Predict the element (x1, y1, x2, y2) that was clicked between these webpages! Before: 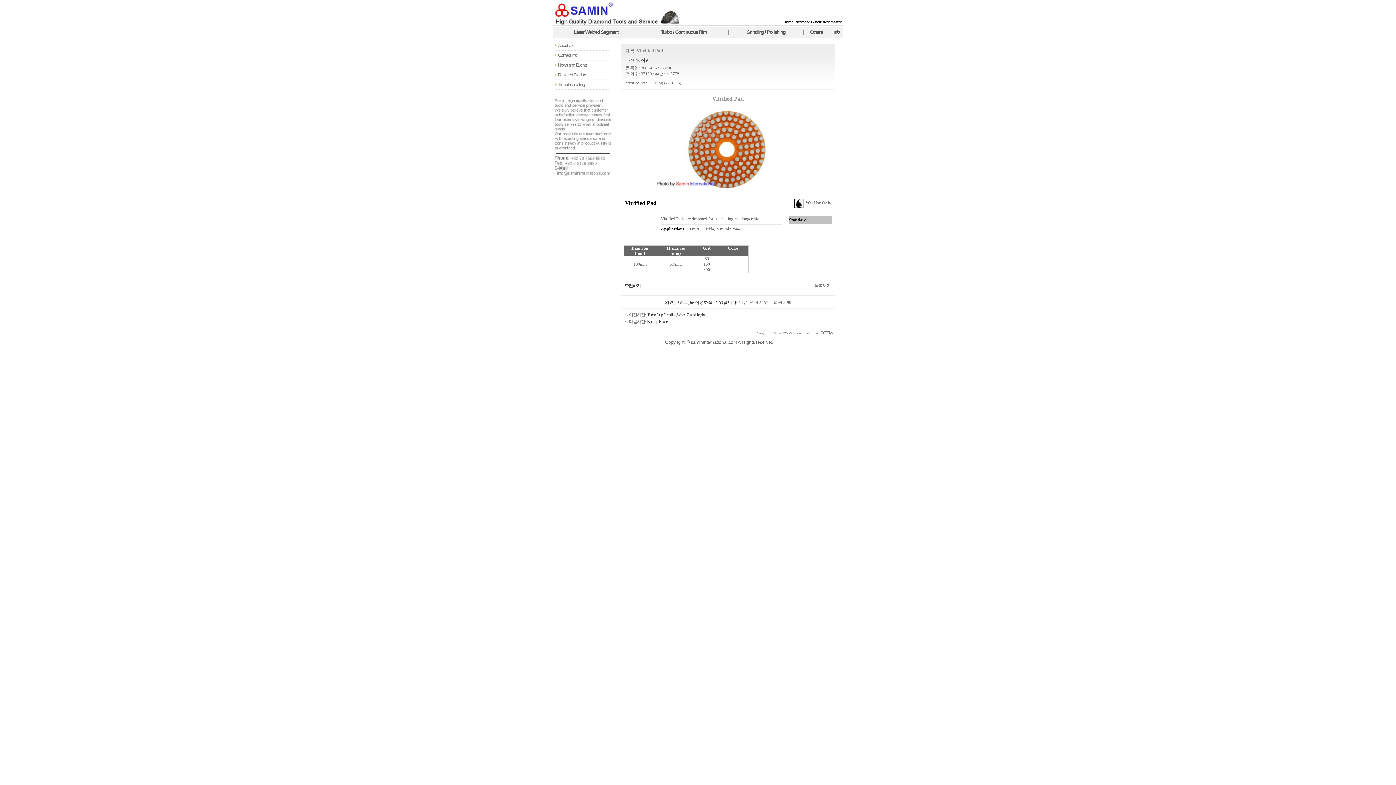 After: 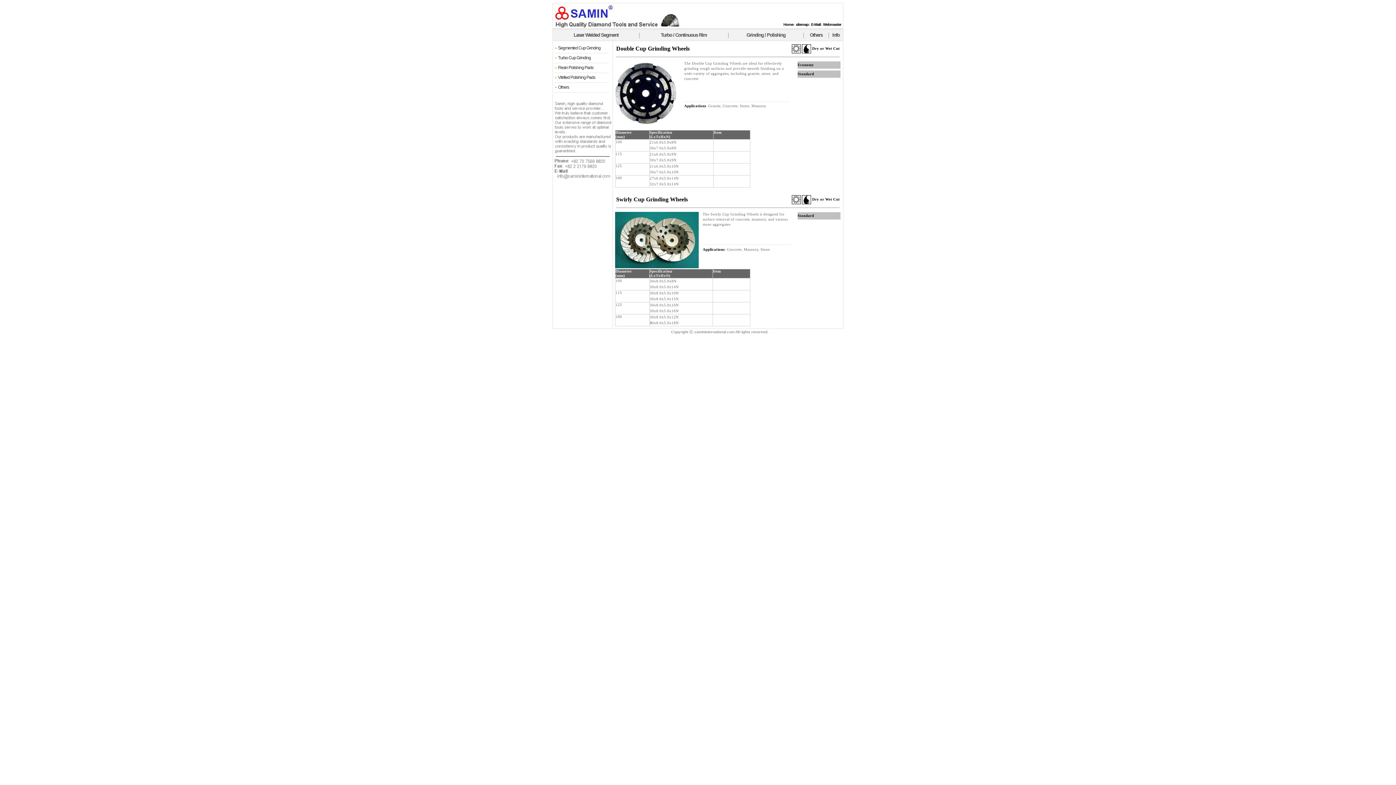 Action: bbox: (746, 29, 785, 34) label: Grinding / Polishing